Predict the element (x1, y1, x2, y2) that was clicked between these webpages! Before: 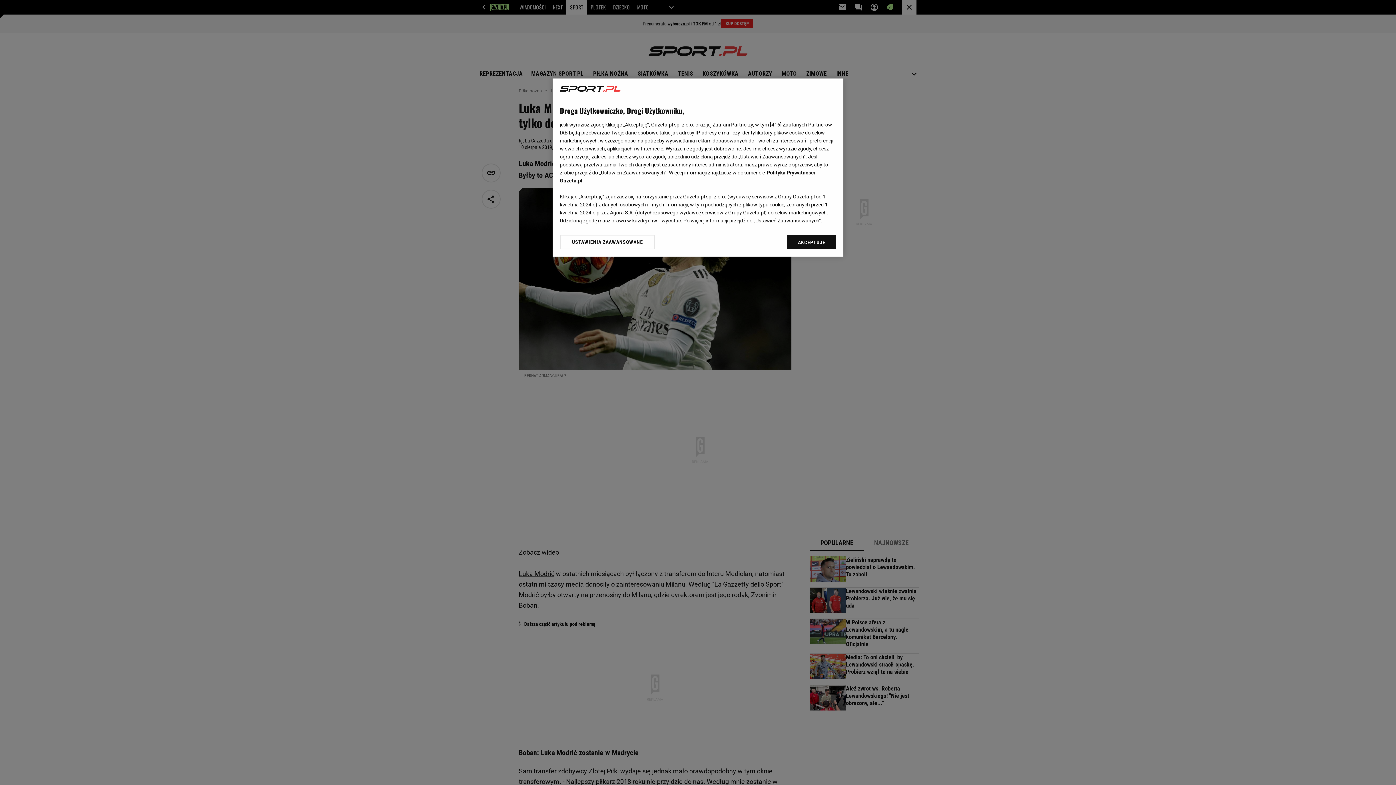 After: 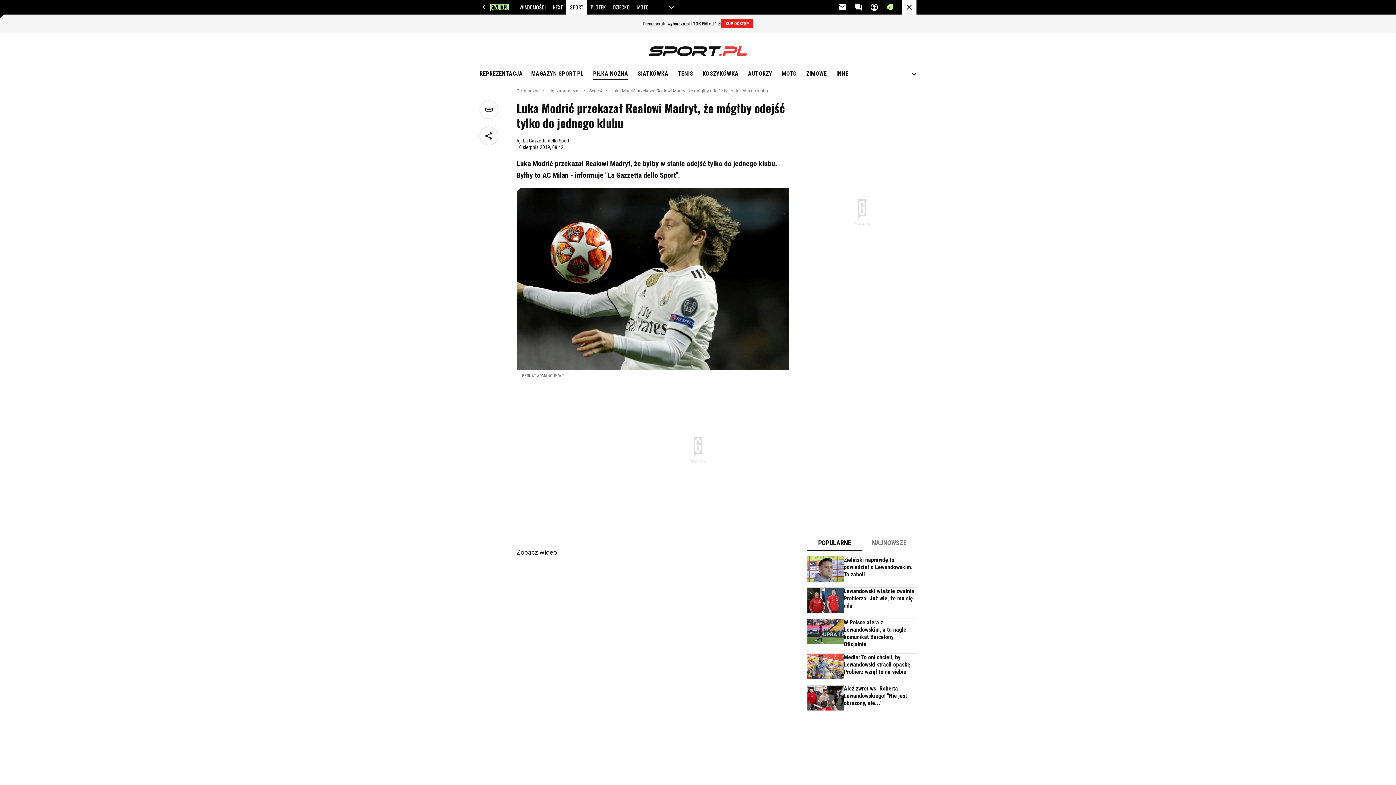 Action: bbox: (787, 234, 836, 249) label: AKCEPTUJĘ